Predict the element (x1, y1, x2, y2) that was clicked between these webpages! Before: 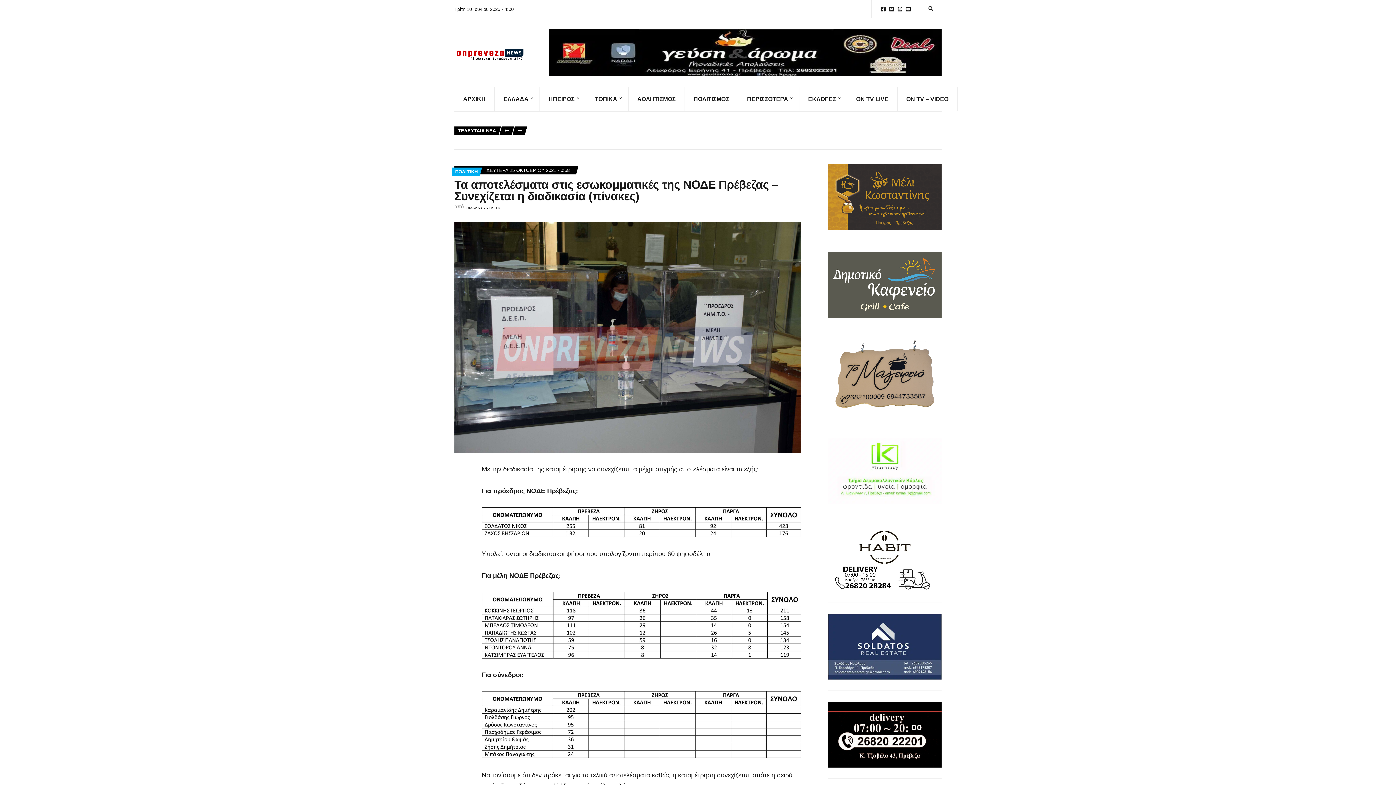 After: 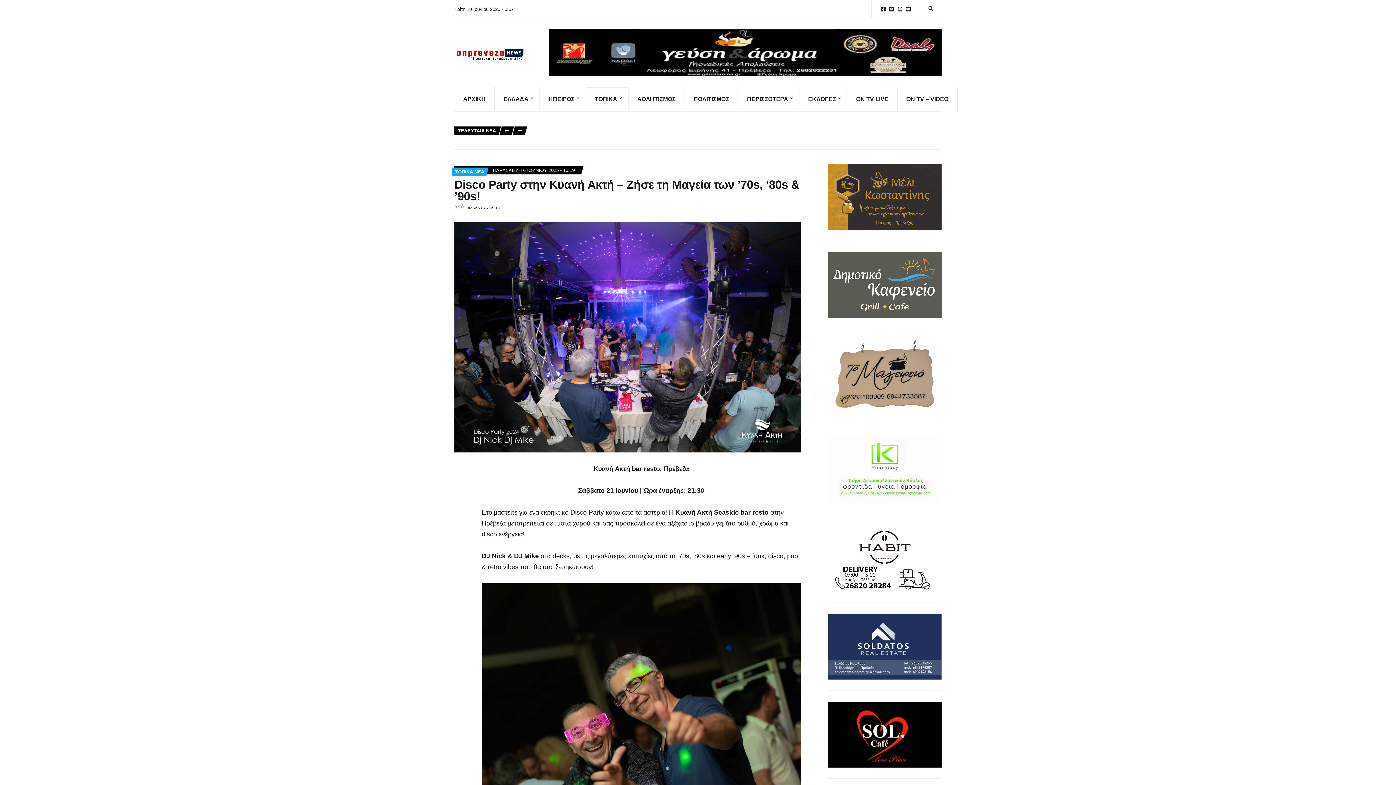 Action: bbox: (663, 132, 836, 137) label: DISCO PARTY ΣΤΗΝ ΚΥΑΝΗ ΑΚΤΗ – ΖΗΣΕ ΤΗ ΜΑΓΕΙΑ ΤΩΝ ’70S, ’80S & ’90S!